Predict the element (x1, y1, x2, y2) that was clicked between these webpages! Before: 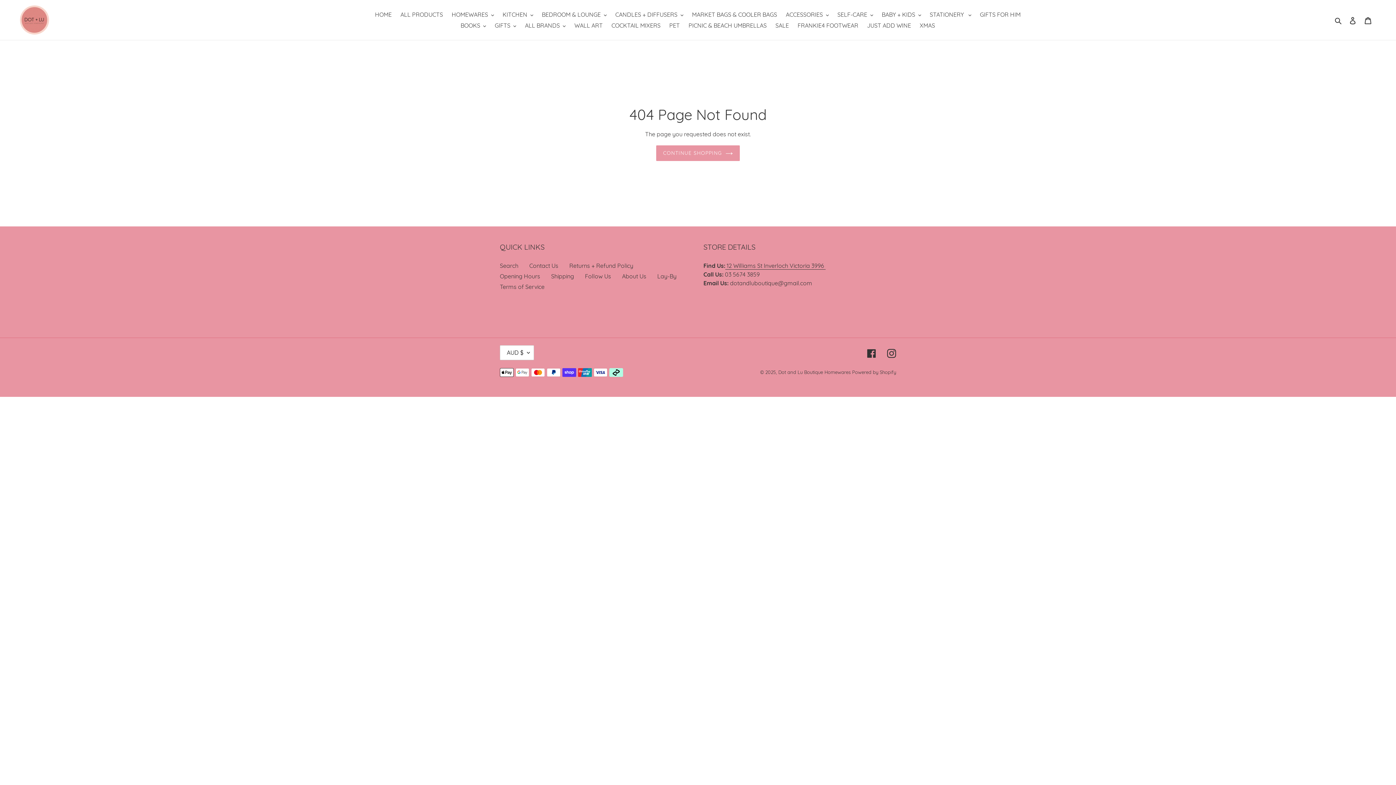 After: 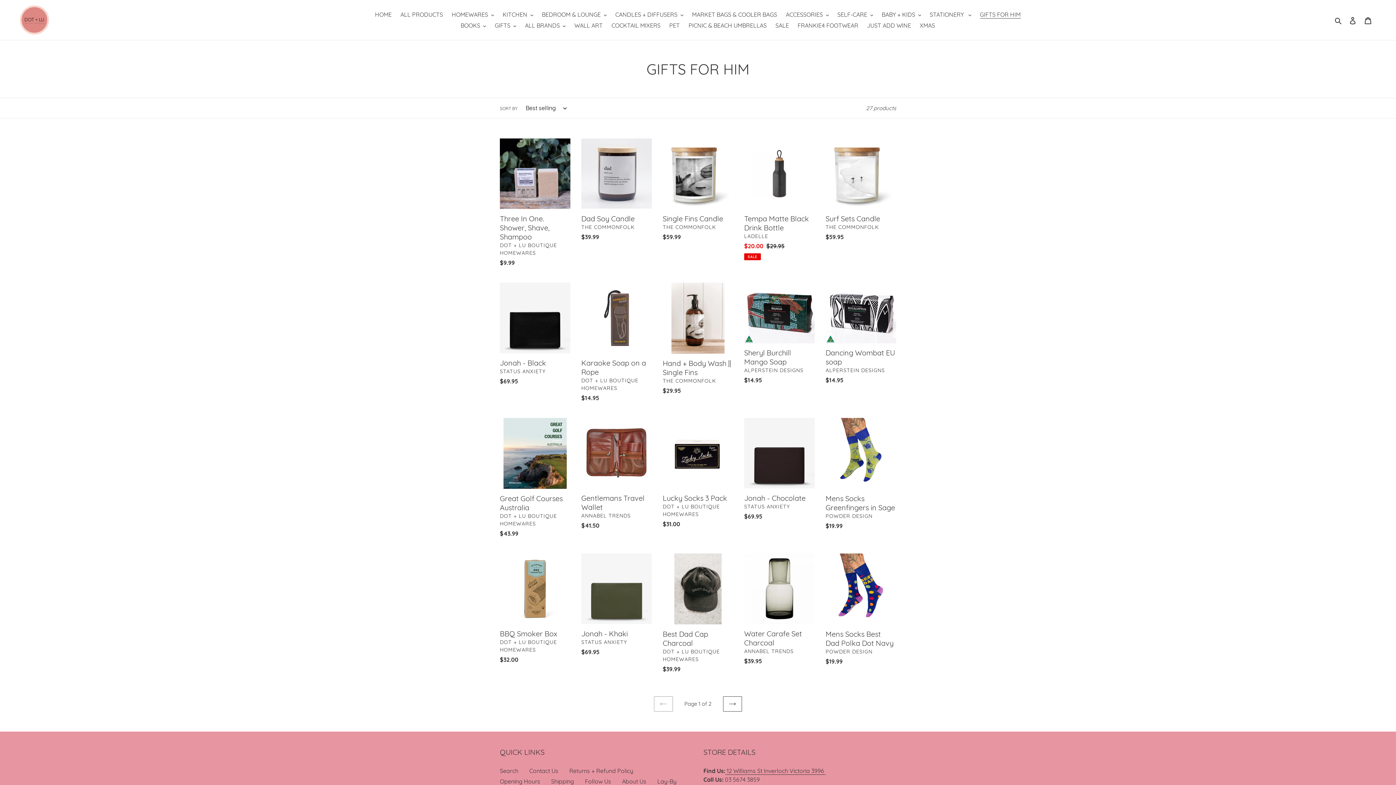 Action: bbox: (976, 9, 1024, 20) label: GIFTS FOR HIM